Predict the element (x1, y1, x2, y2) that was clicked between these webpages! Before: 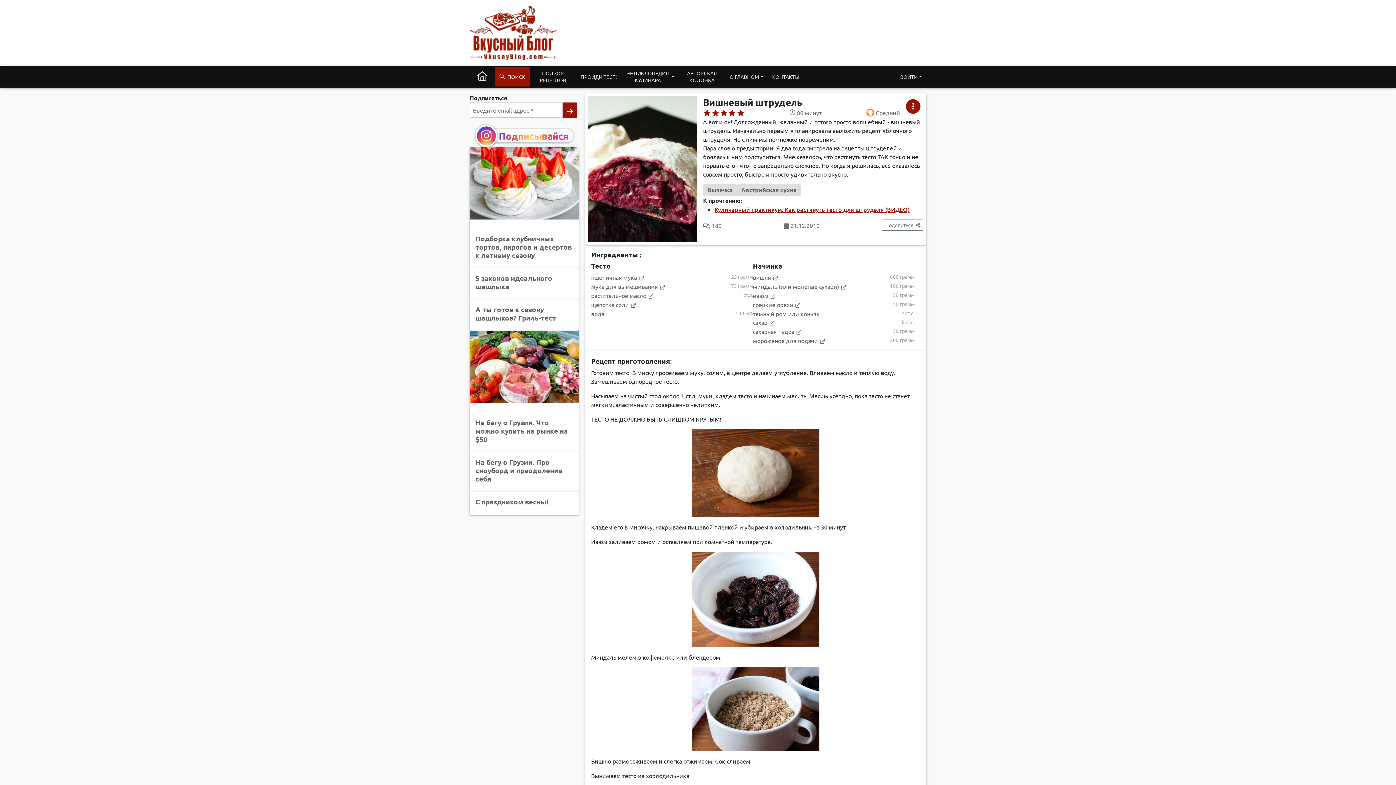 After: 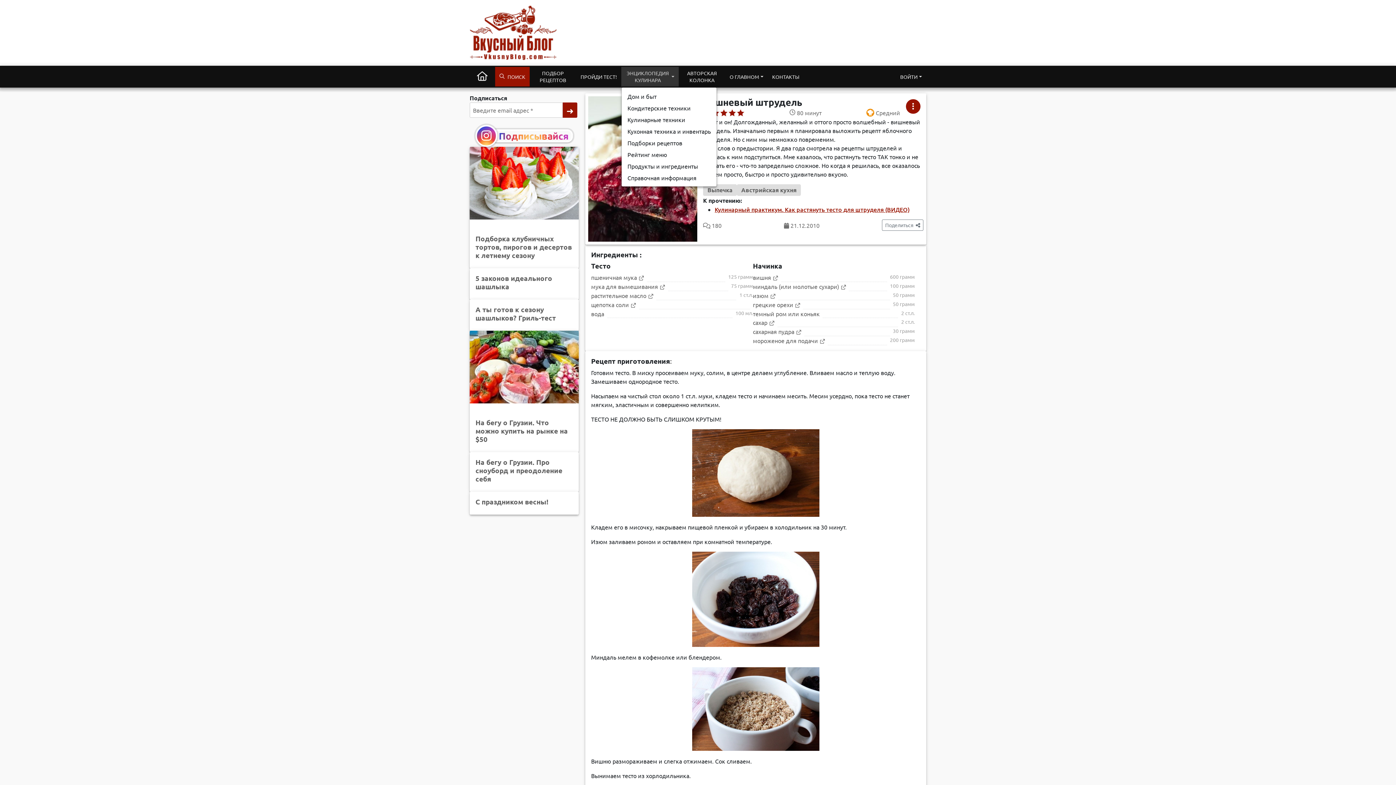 Action: bbox: (622, 66, 677, 86) label: ЭНЦИКЛОПЕДИЯ КУЛИНАРА